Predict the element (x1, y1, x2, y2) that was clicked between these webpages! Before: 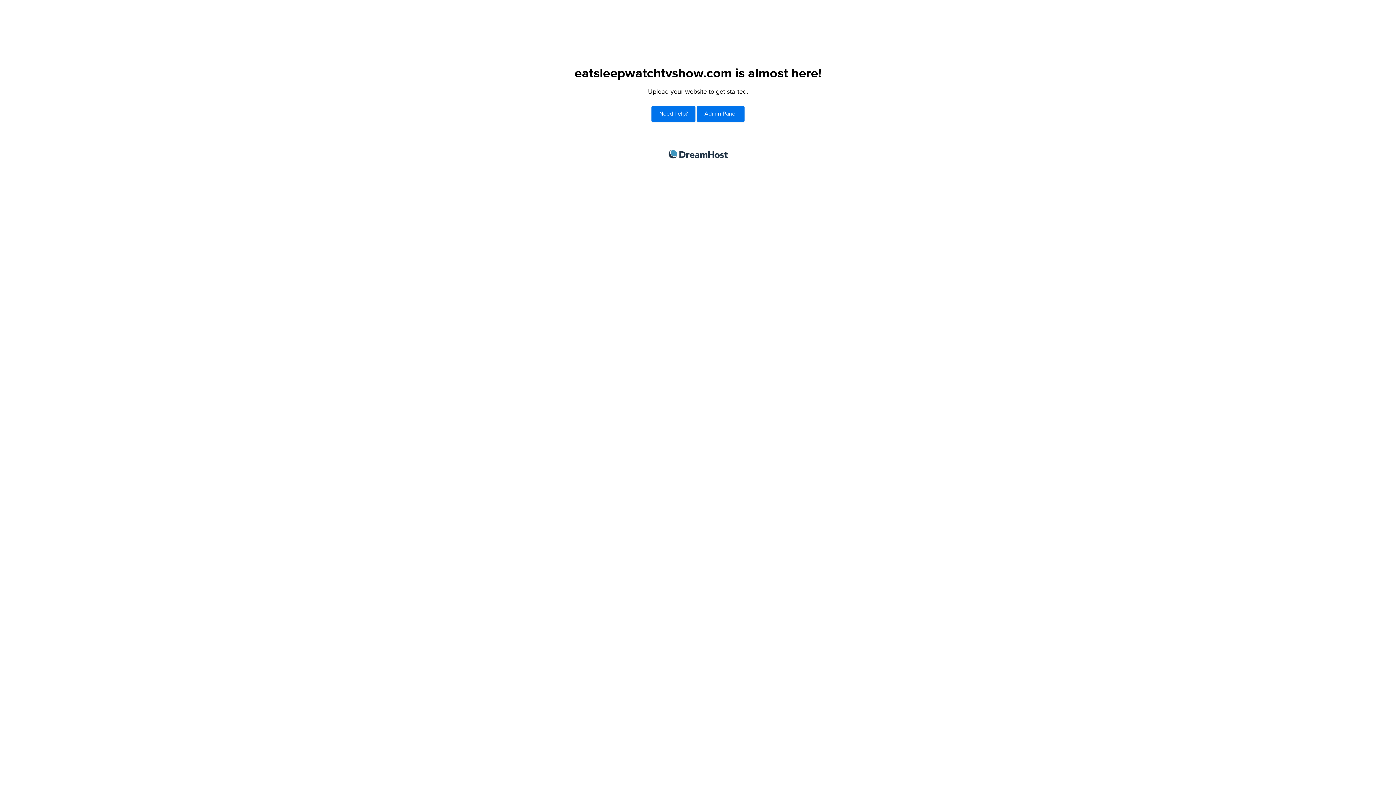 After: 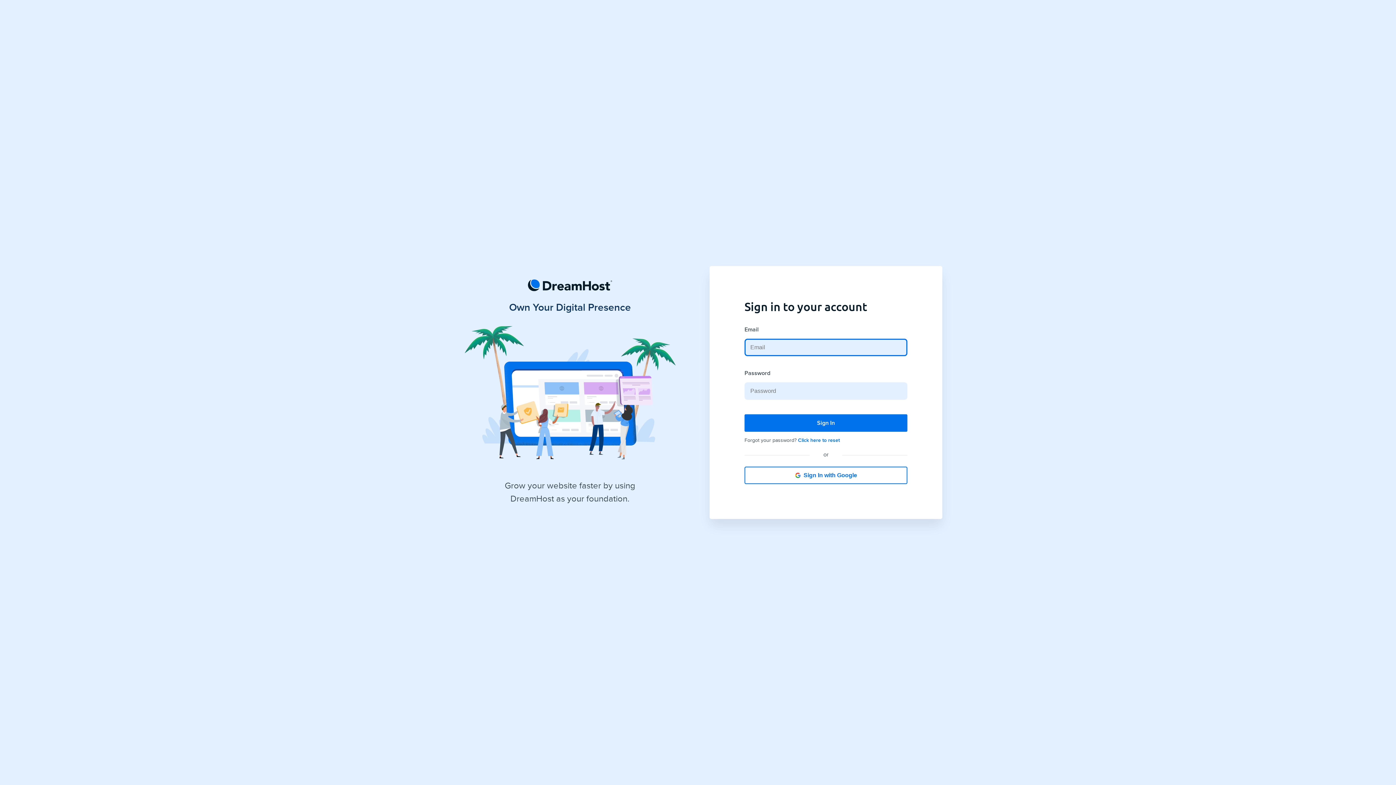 Action: label: Admin Panel bbox: (697, 106, 744, 121)